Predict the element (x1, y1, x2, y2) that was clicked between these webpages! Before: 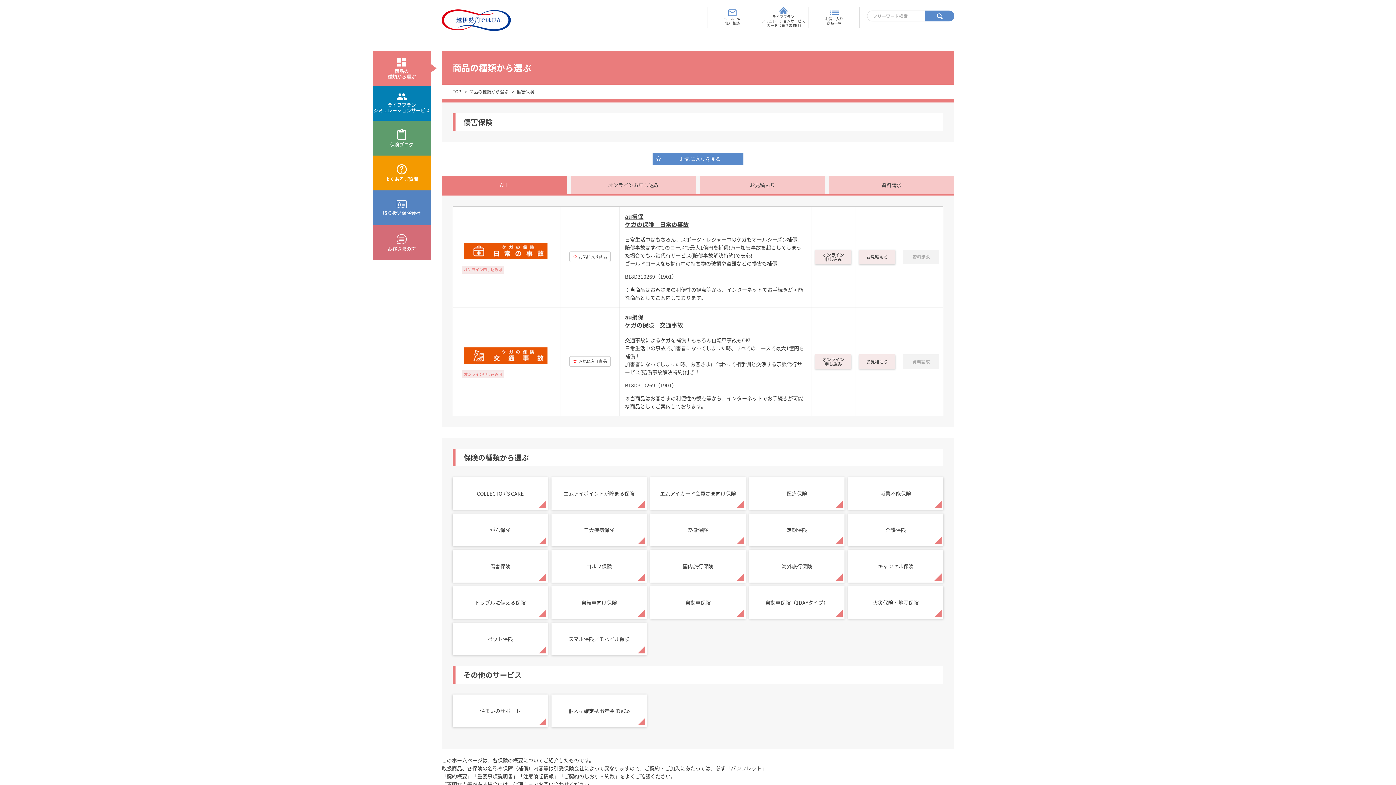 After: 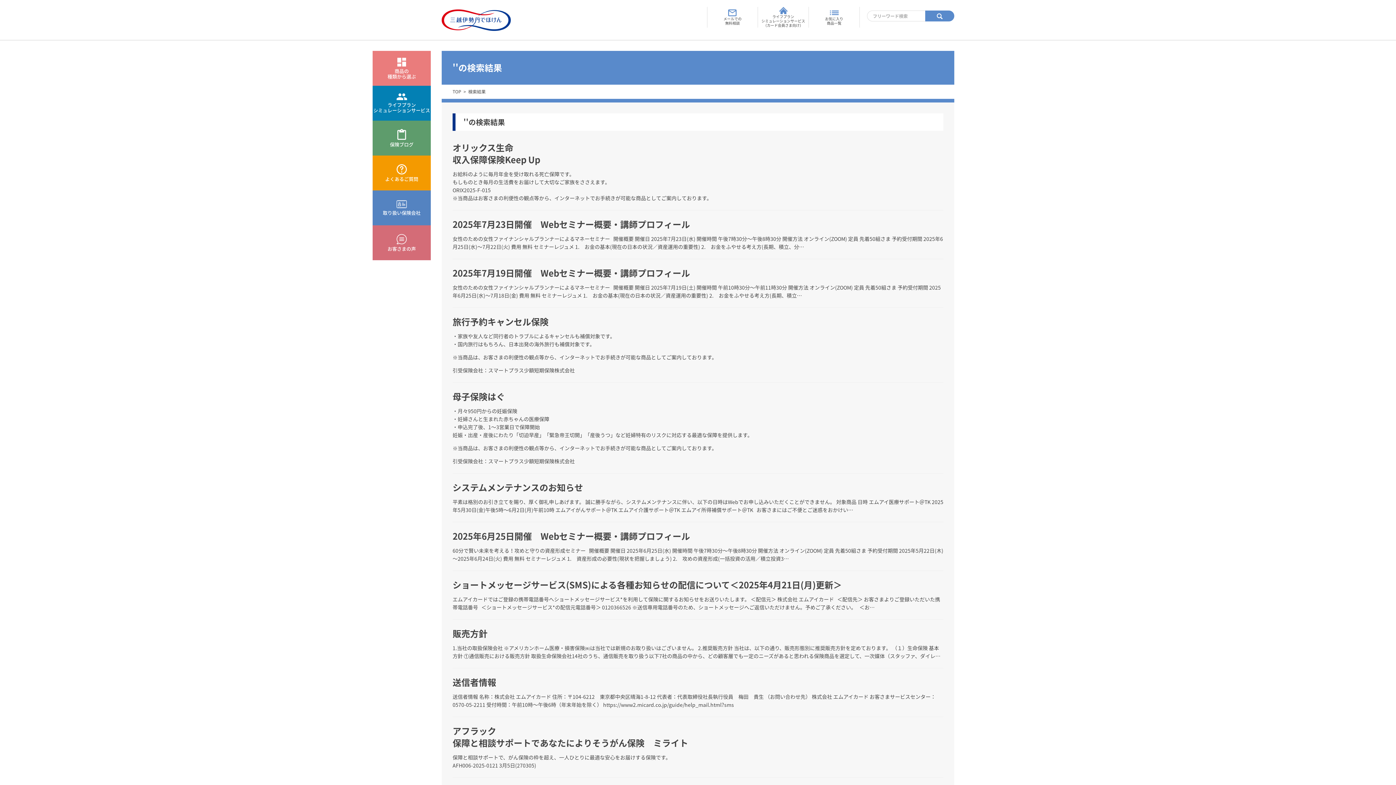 Action: label: 検索 bbox: (925, 10, 954, 21)